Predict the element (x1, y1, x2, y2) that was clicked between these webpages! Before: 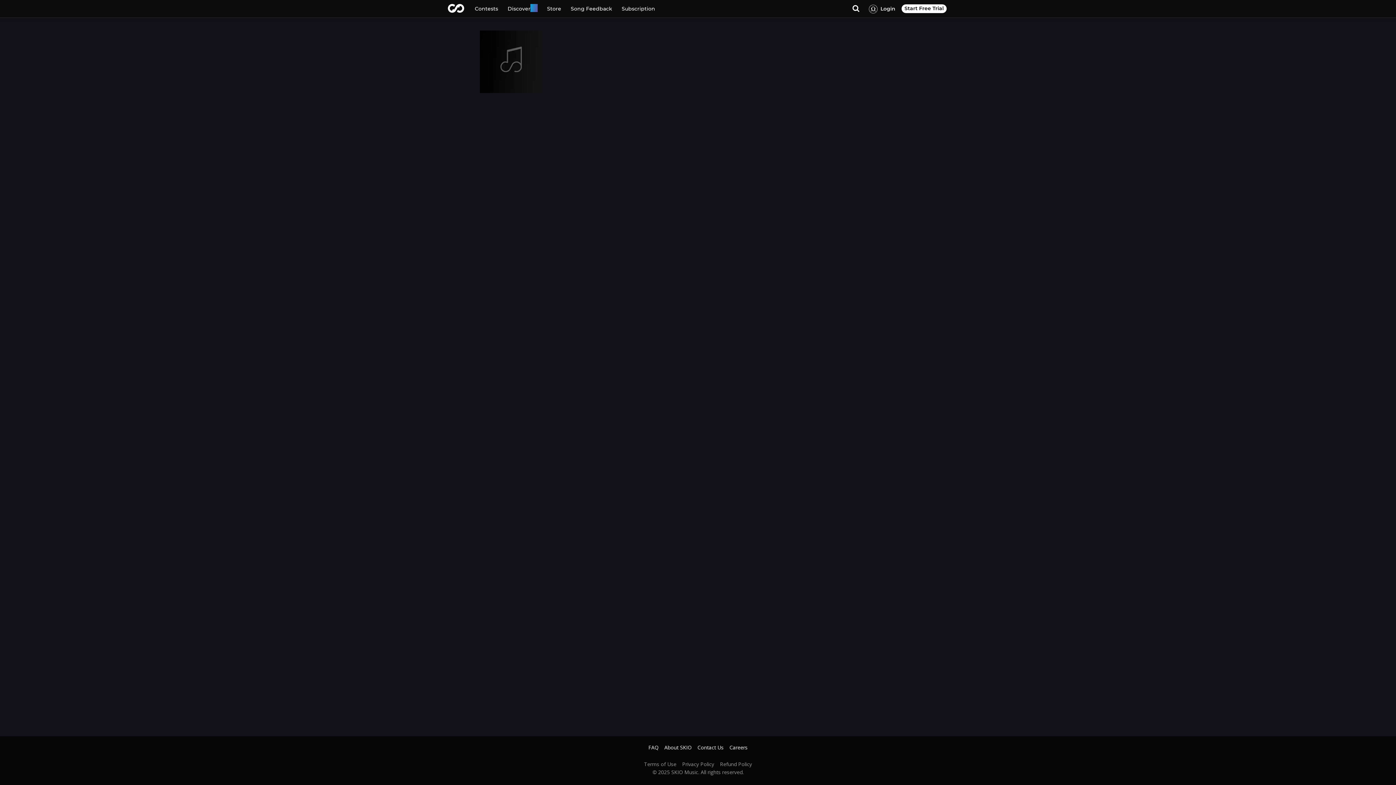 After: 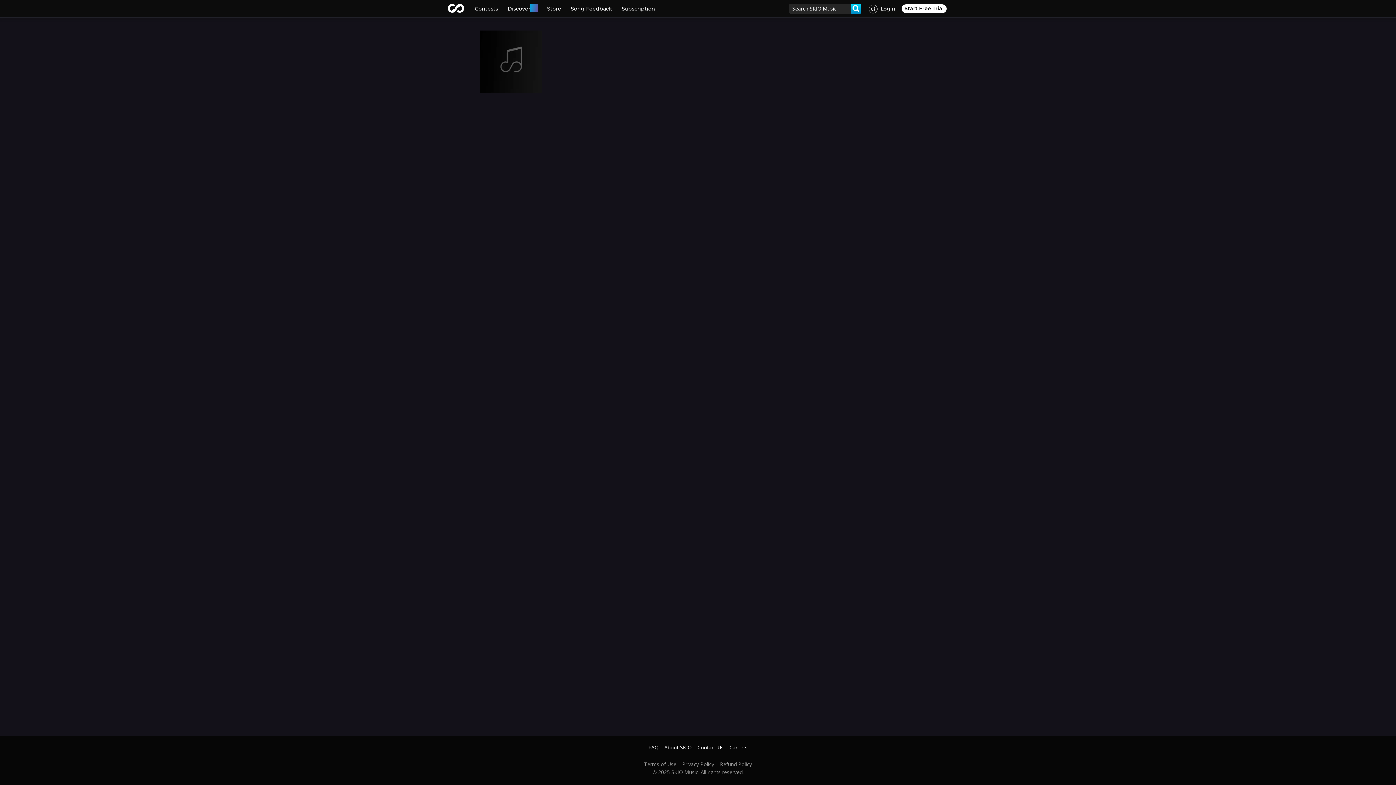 Action: bbox: (850, 3, 861, 13)